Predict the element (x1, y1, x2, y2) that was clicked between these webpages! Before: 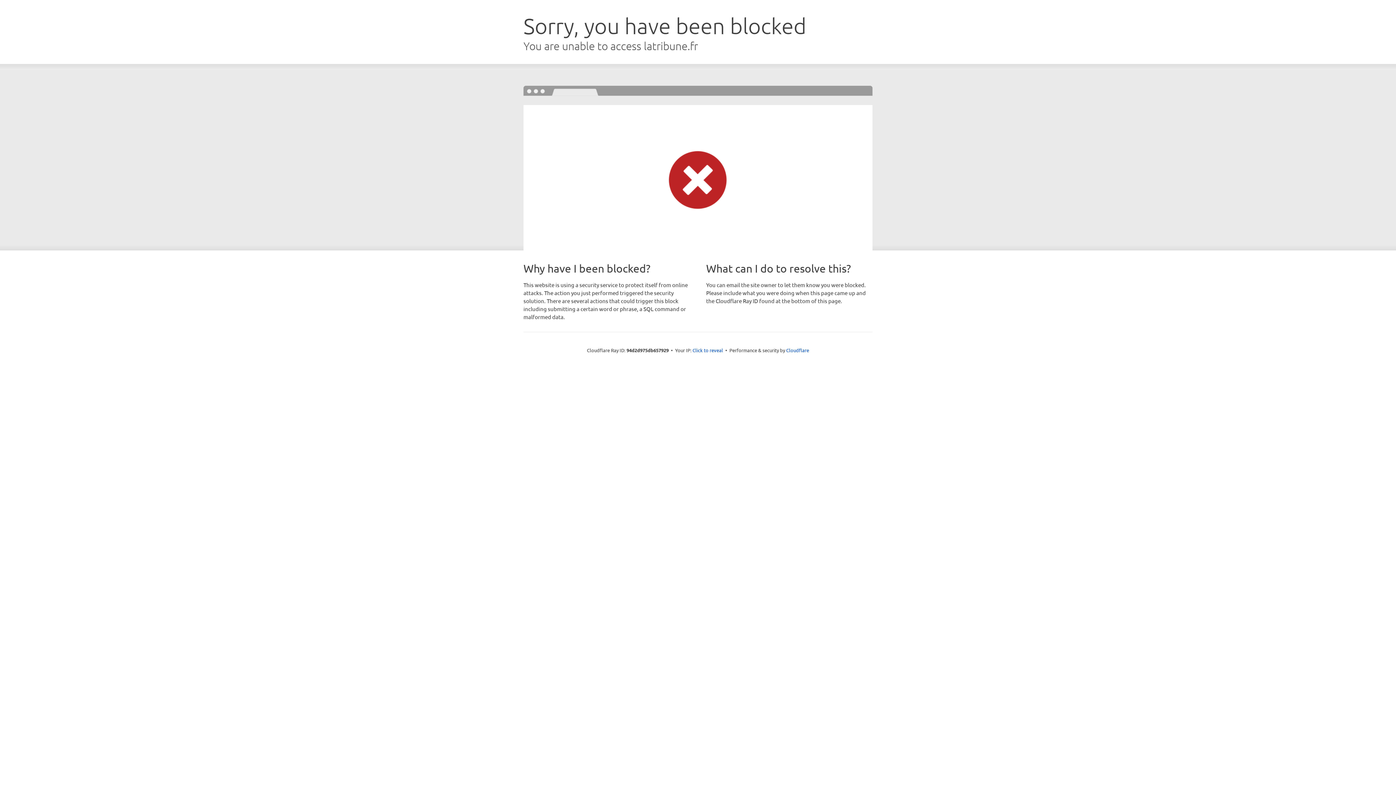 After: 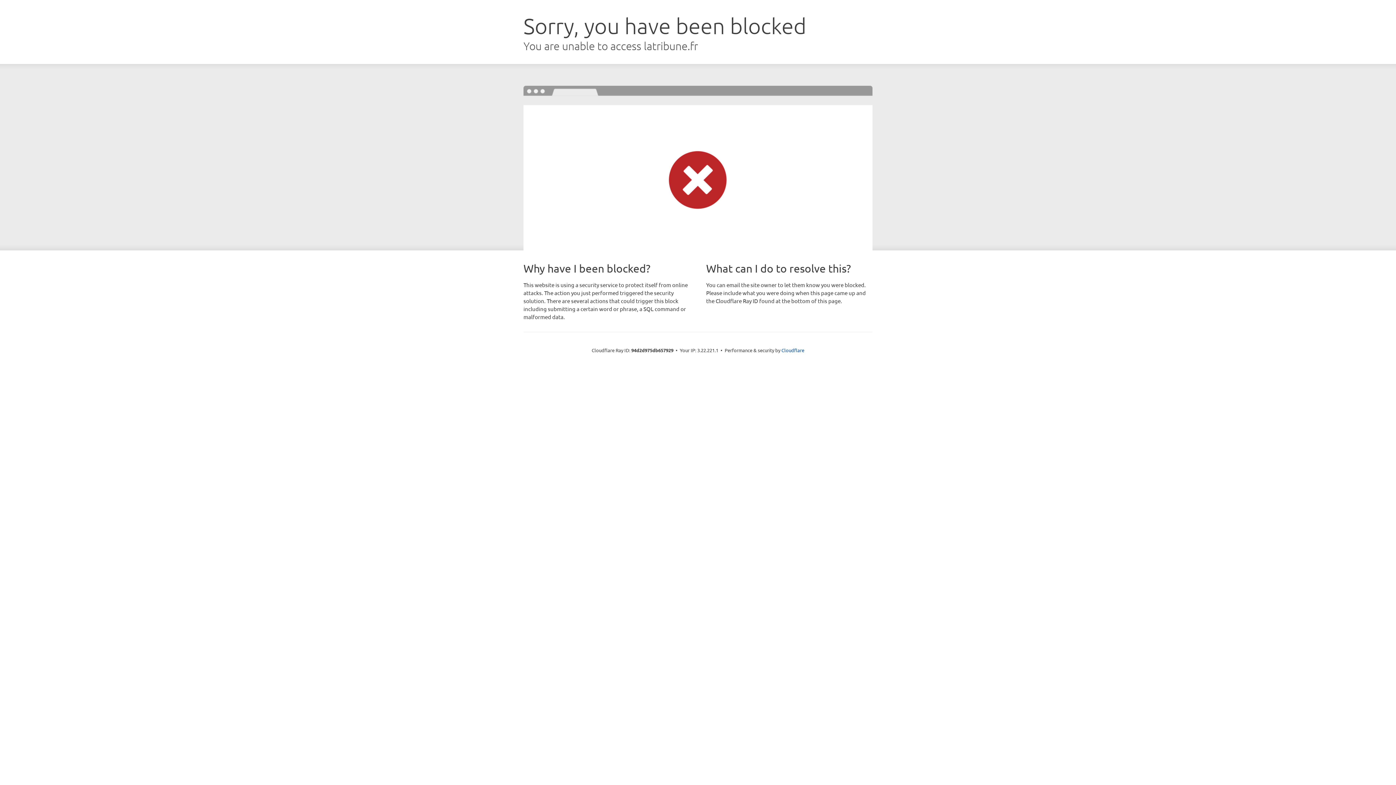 Action: bbox: (692, 346, 723, 353) label: Click to reveal